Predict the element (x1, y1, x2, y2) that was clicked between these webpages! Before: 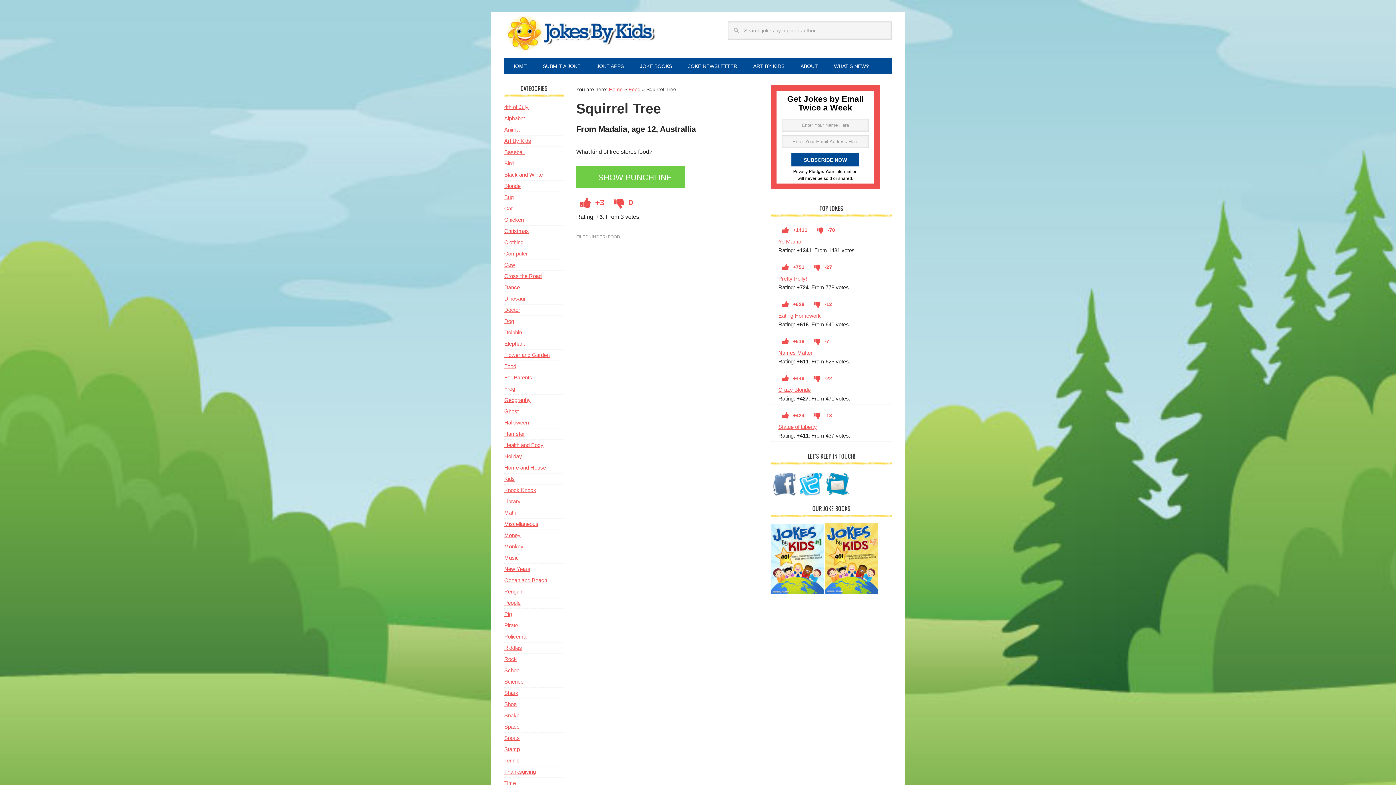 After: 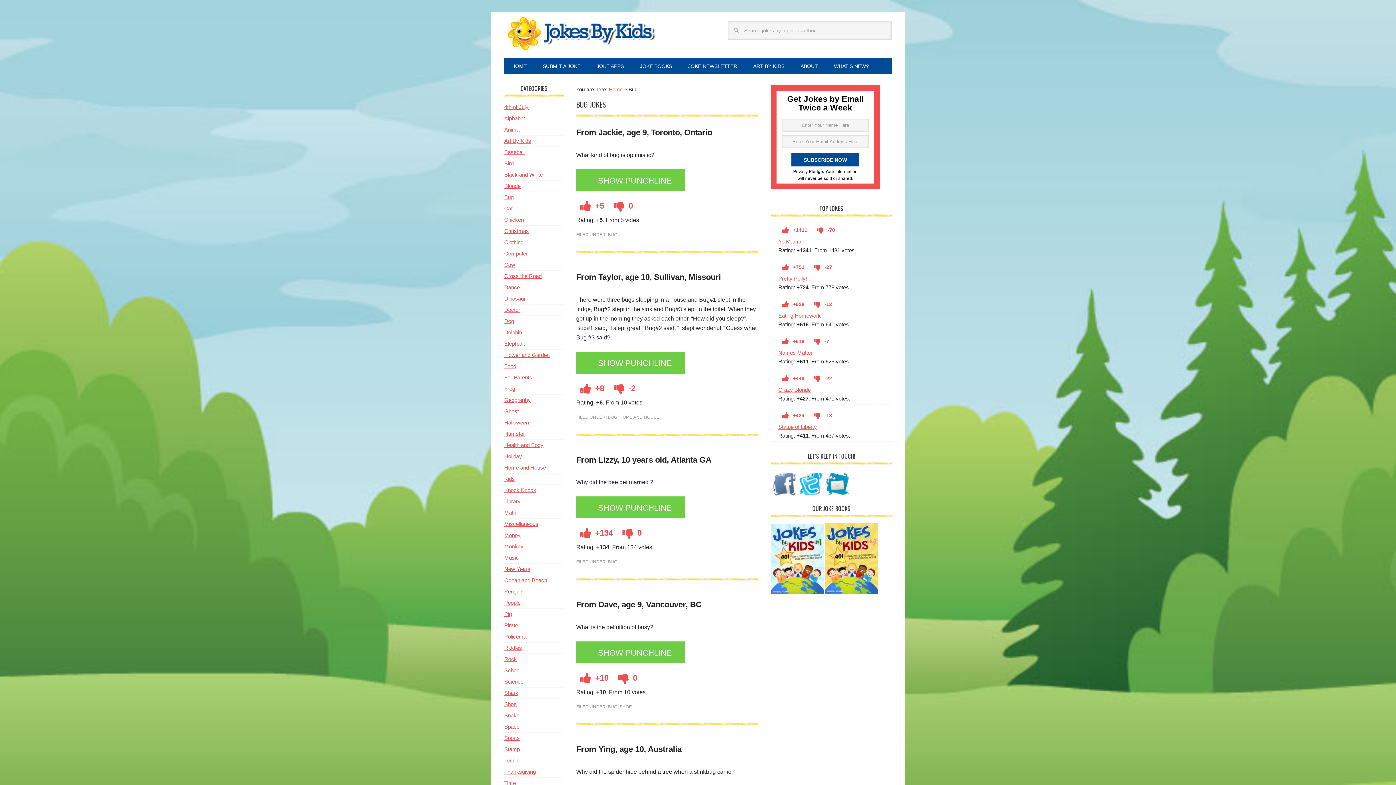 Action: bbox: (504, 194, 513, 200) label: Bug